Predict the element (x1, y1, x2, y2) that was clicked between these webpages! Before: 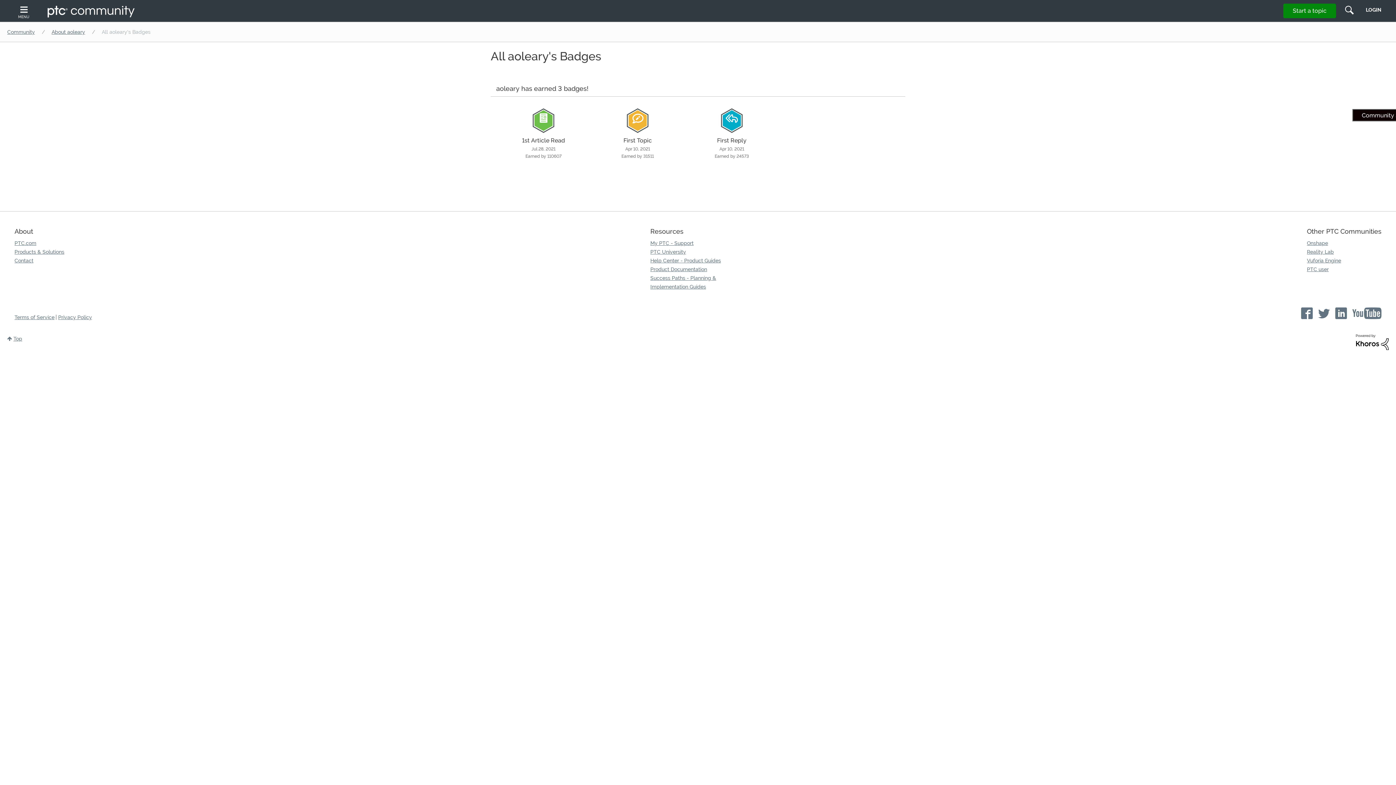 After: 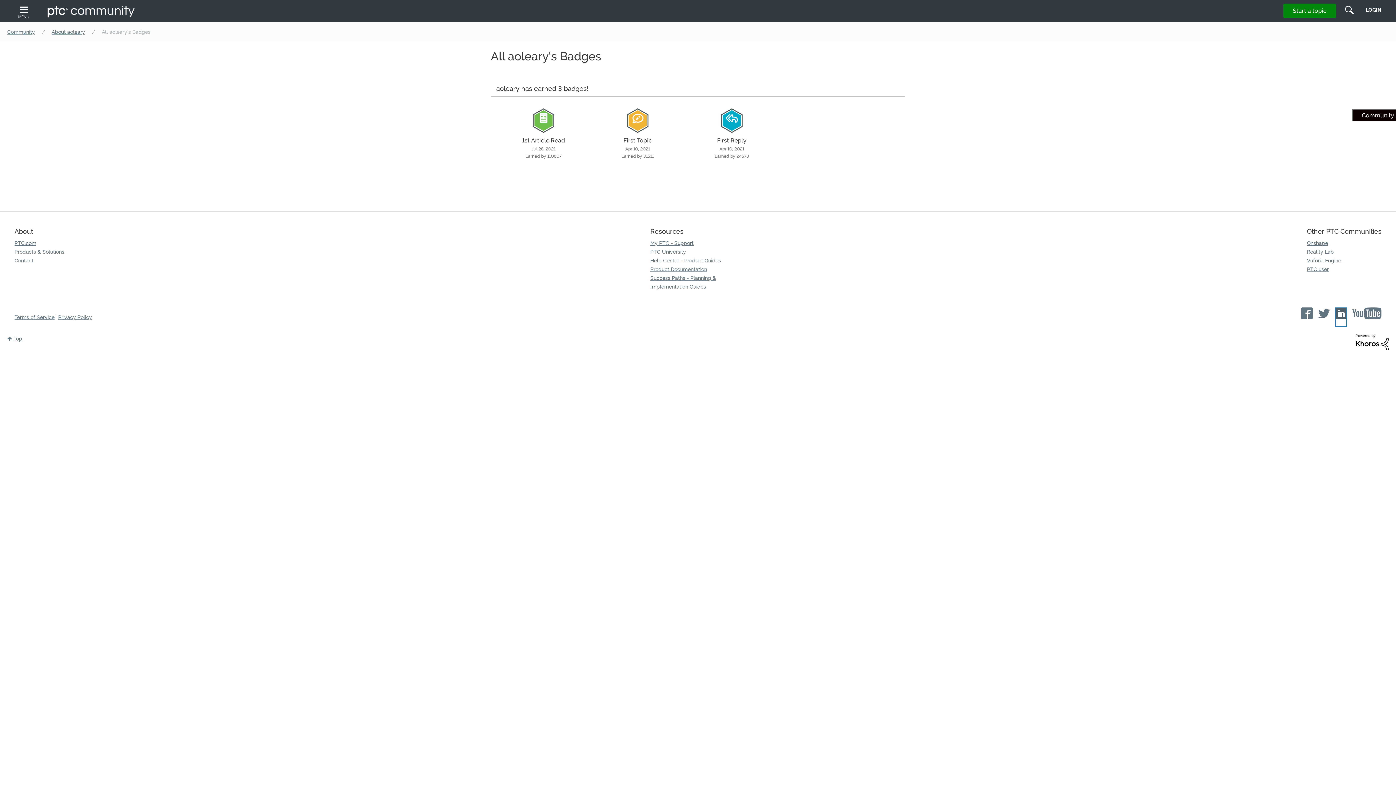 Action: bbox: (1335, 307, 1347, 327)